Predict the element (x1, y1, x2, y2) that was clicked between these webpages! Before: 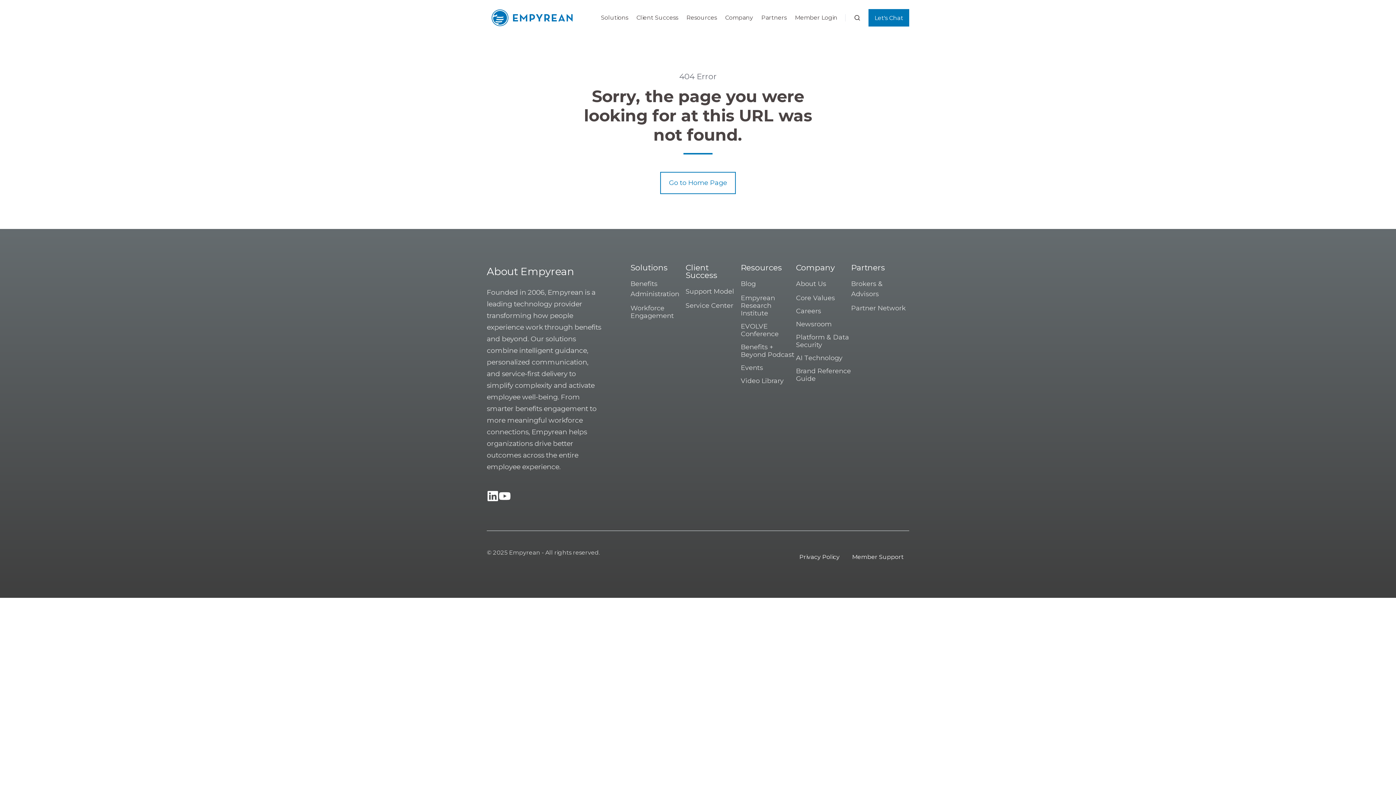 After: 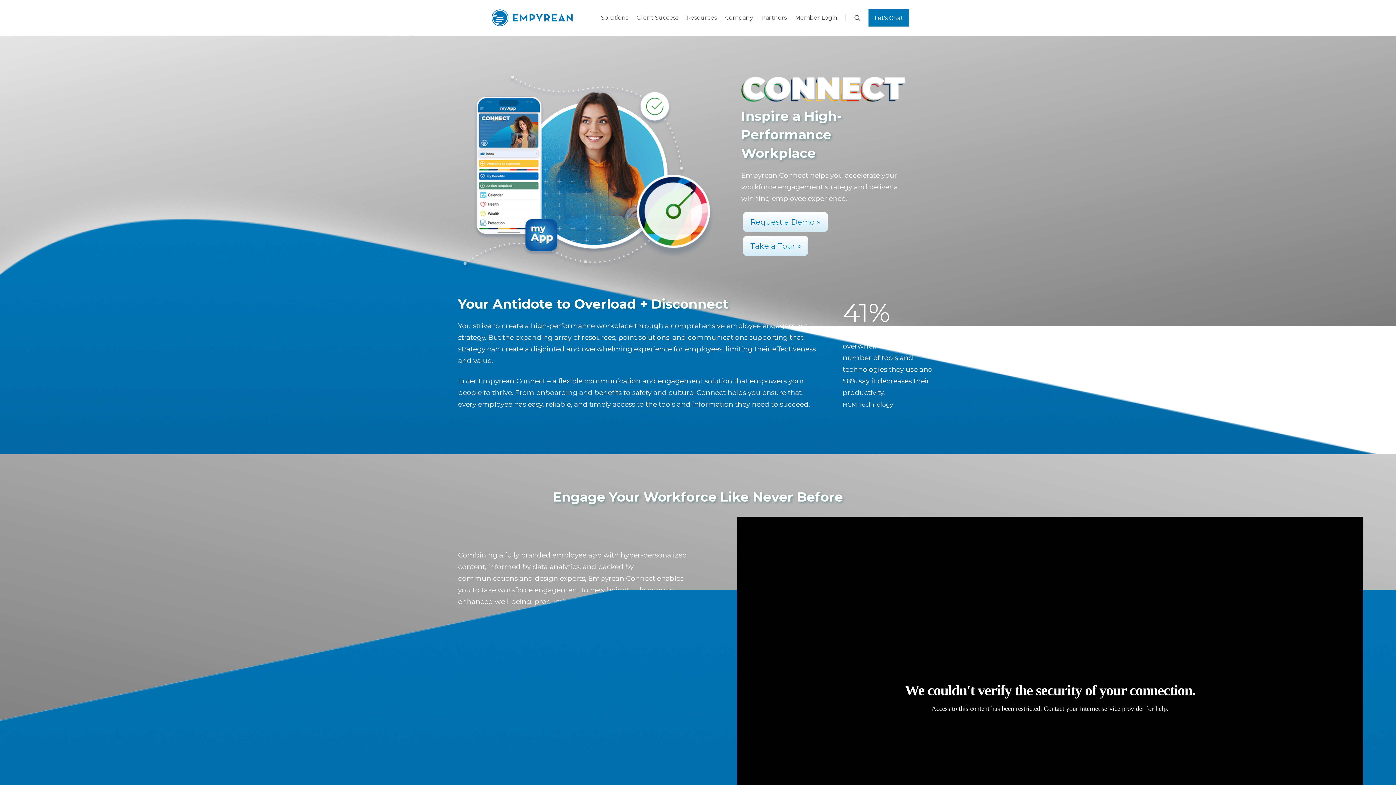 Action: label: Workforce Engagement bbox: (630, 304, 673, 319)